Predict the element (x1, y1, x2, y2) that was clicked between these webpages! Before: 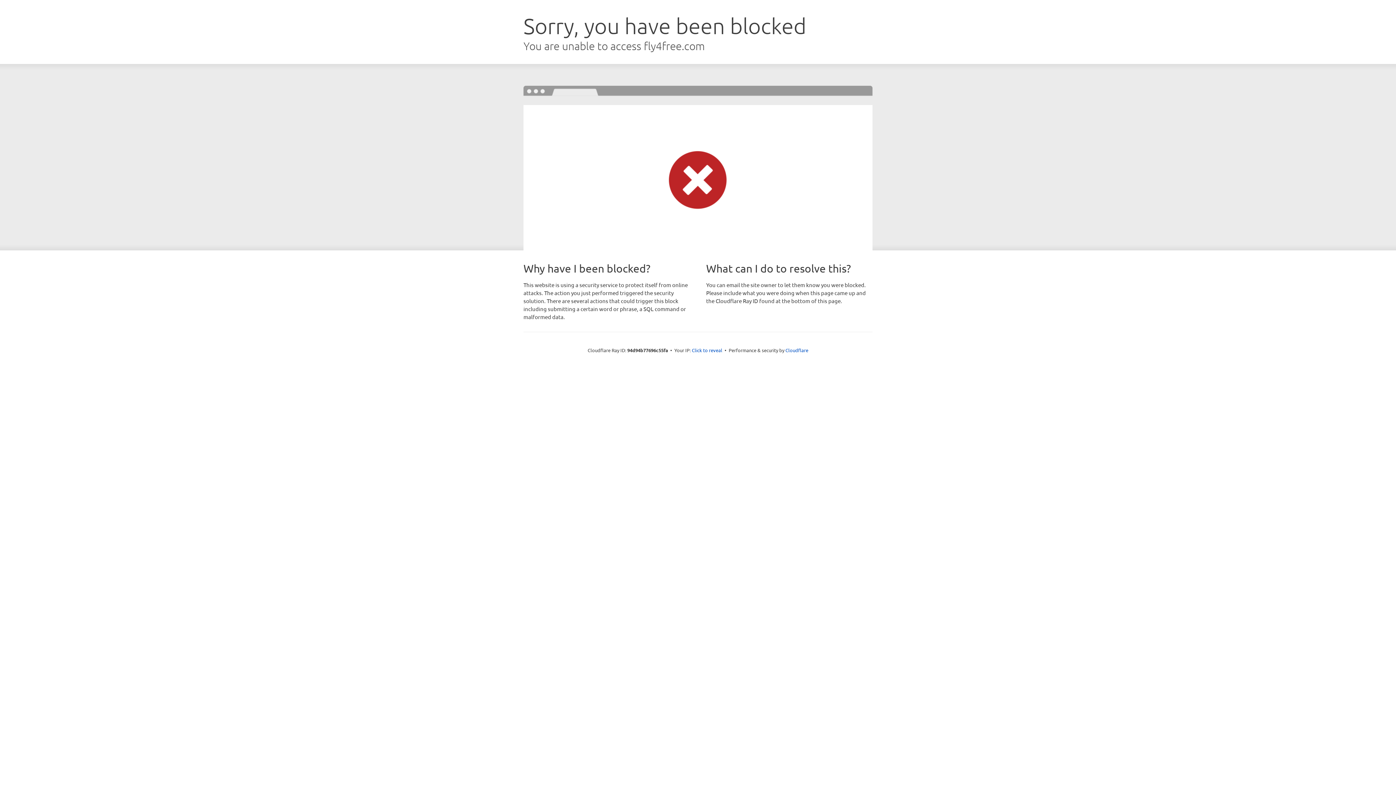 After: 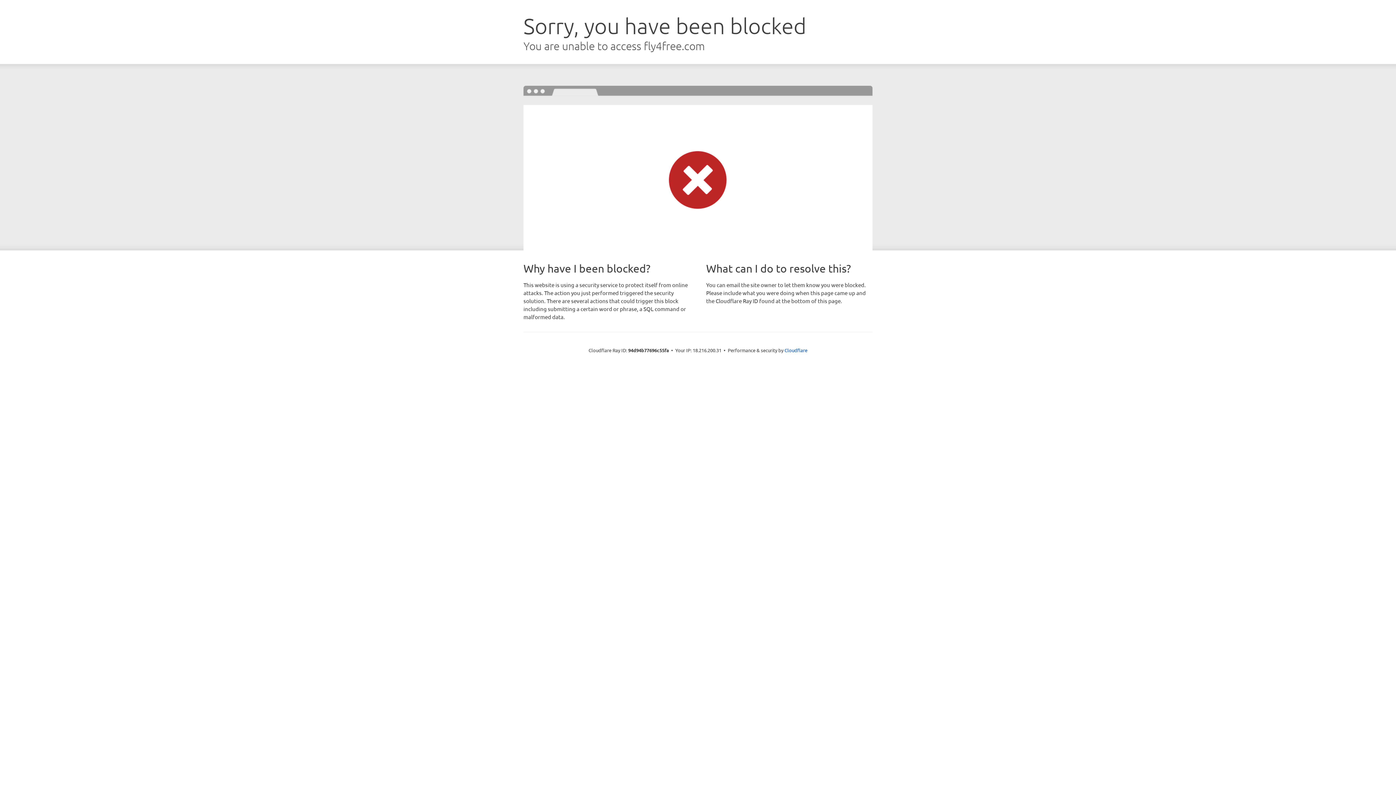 Action: label: Click to reveal bbox: (692, 346, 722, 353)